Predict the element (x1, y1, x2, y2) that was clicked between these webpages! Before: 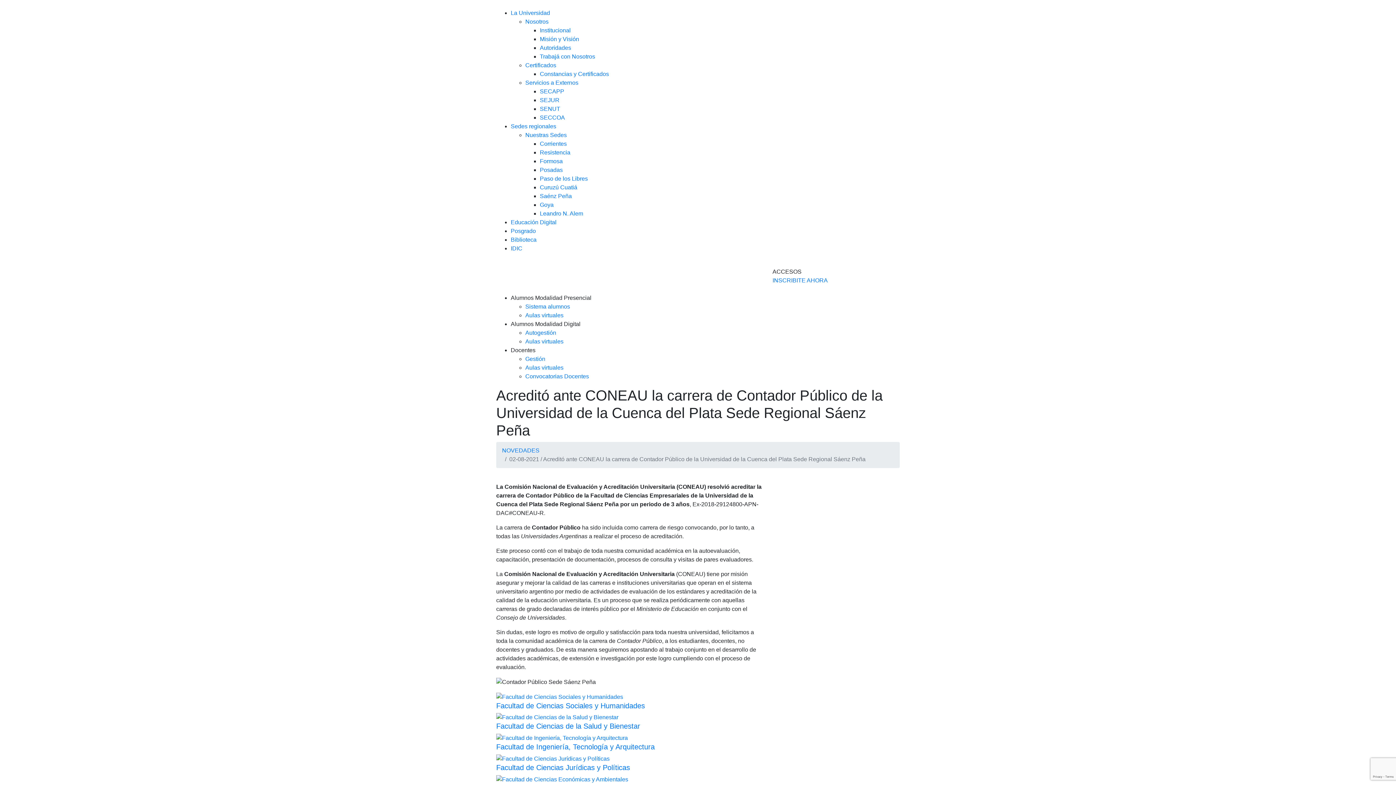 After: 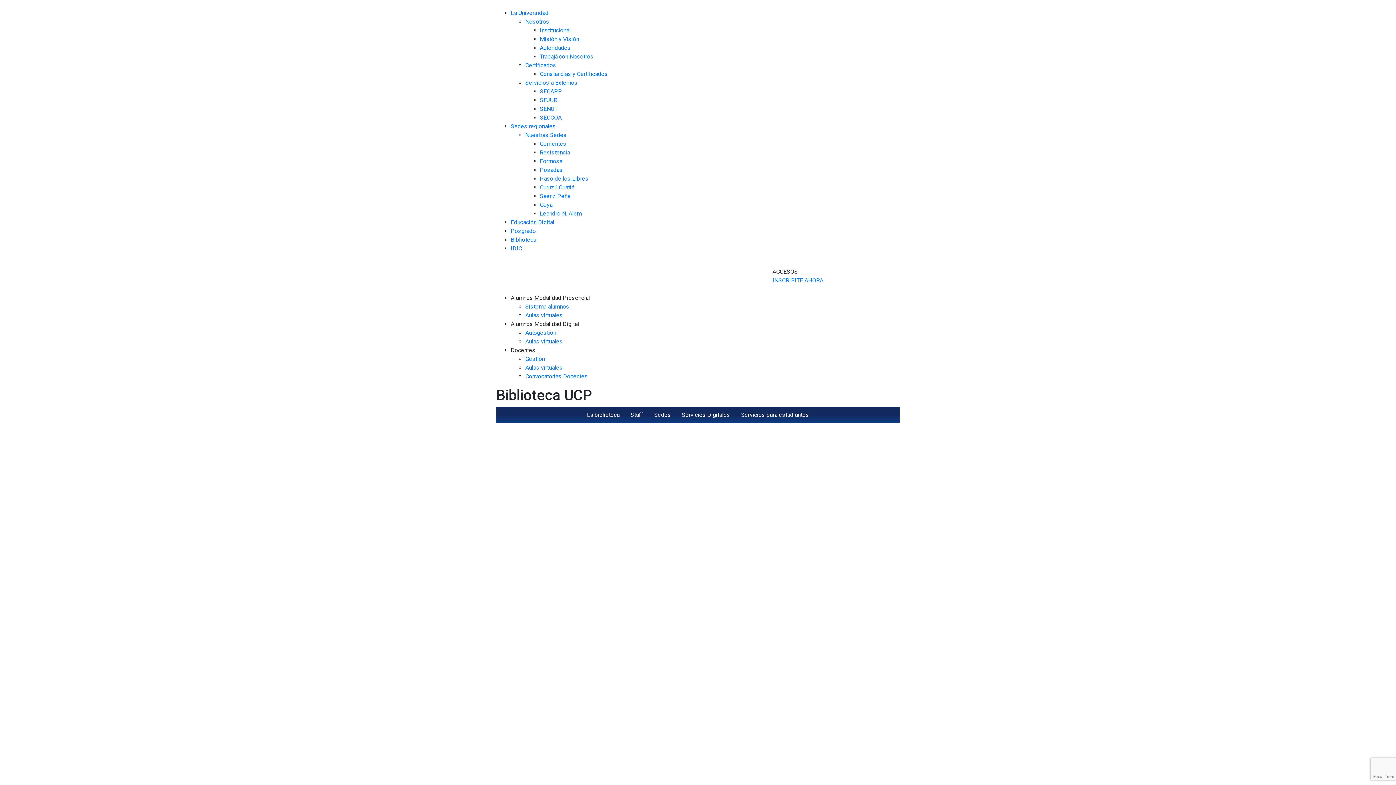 Action: bbox: (510, 236, 536, 242) label: Biblioteca